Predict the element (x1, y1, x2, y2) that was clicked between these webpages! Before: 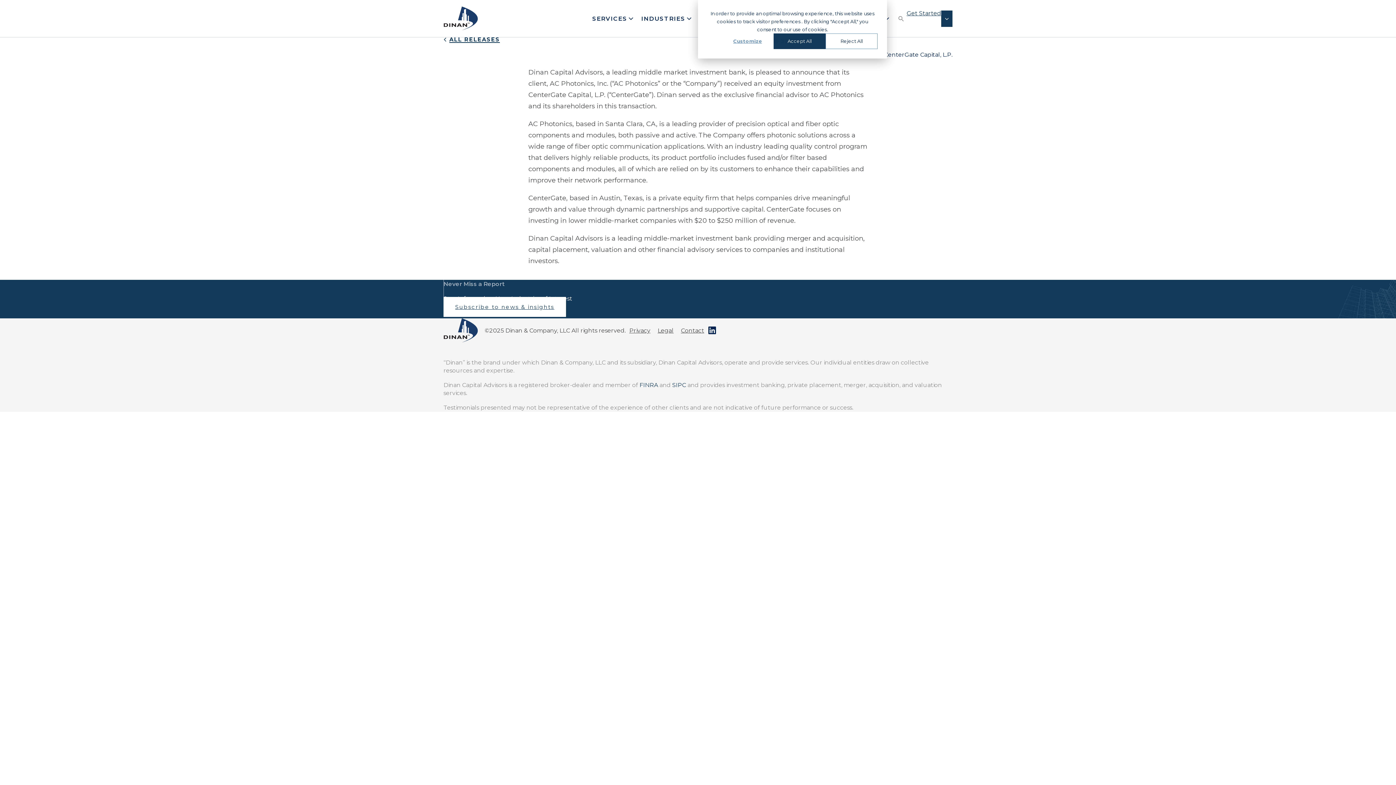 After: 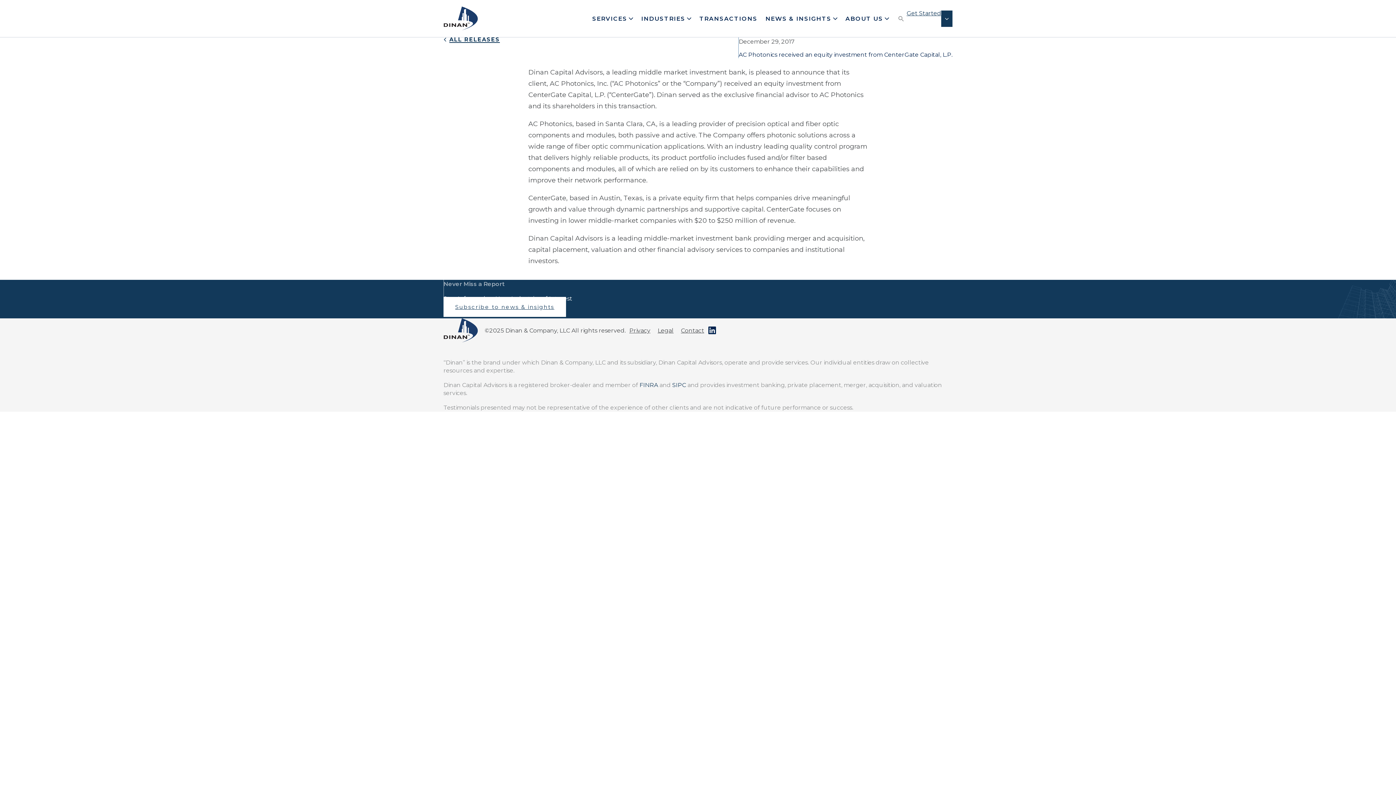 Action: label: Reject All bbox: (825, 33, 877, 49)